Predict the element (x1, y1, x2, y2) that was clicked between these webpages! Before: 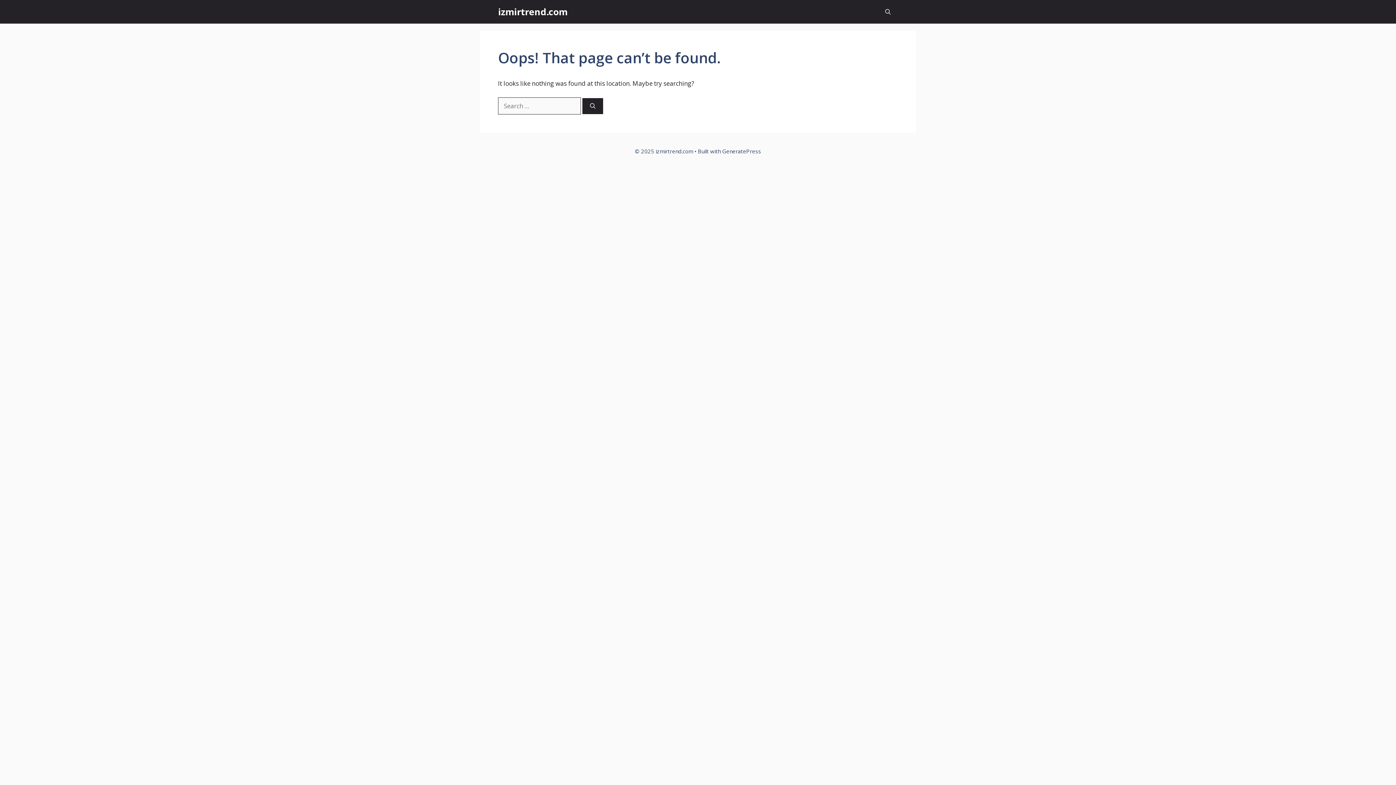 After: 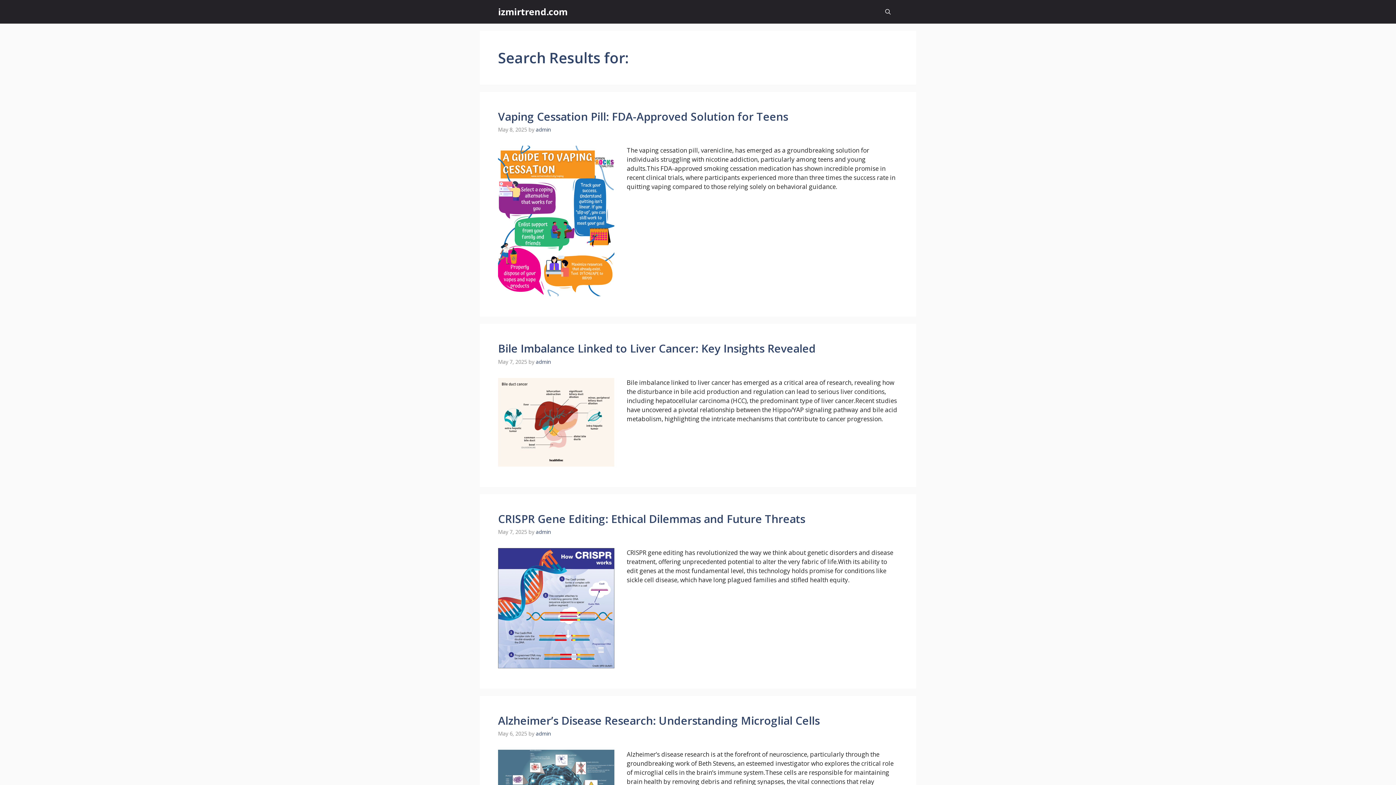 Action: label: Search bbox: (582, 98, 603, 114)